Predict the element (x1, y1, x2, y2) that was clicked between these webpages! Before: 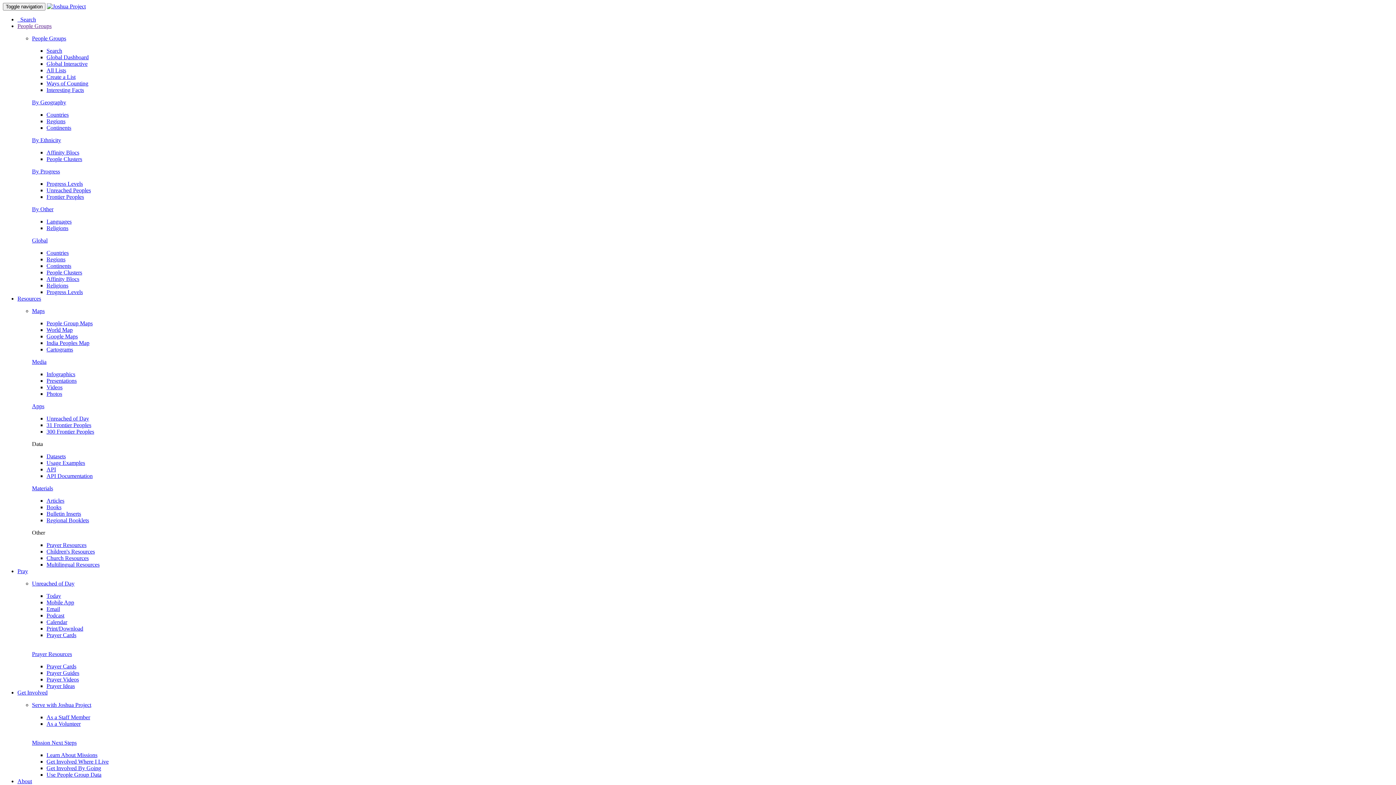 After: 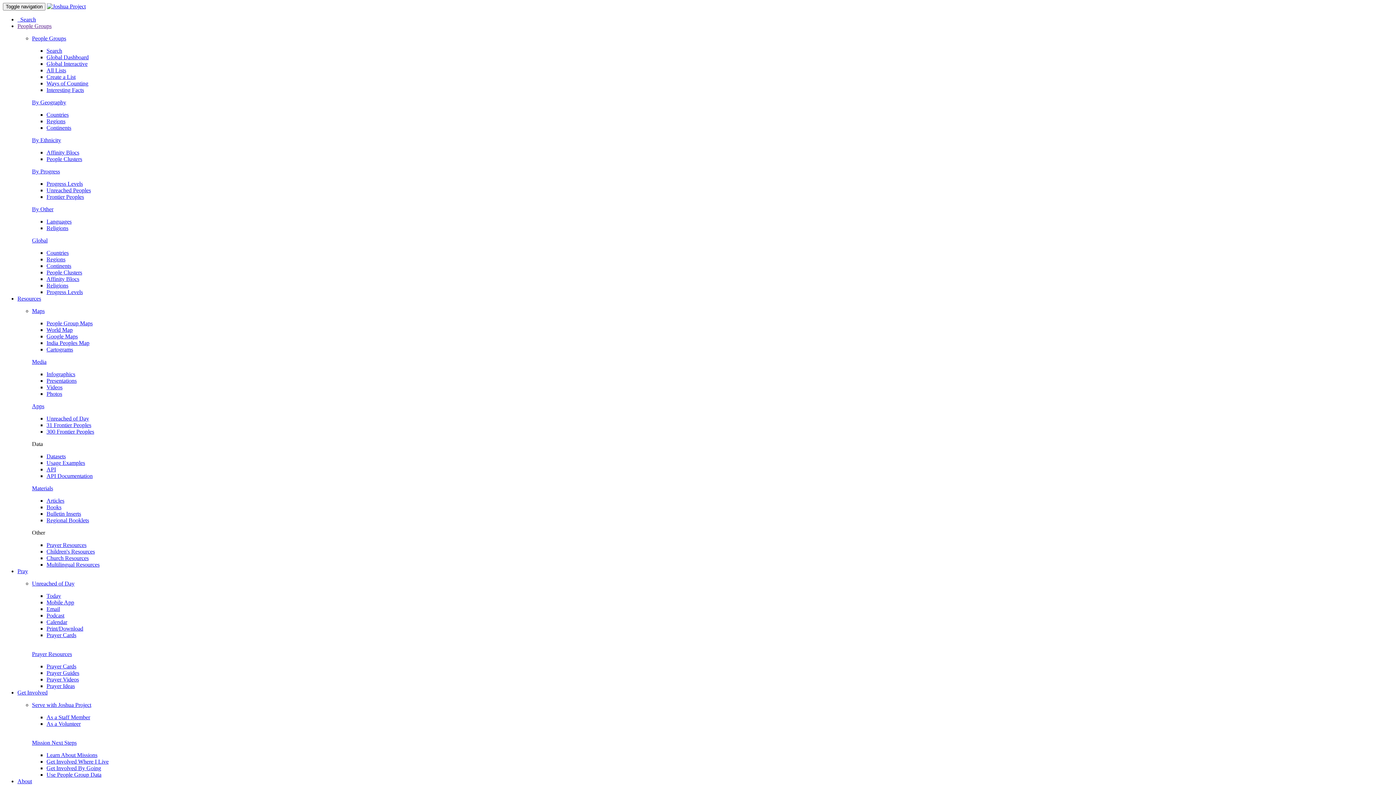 Action: bbox: (46, 54, 88, 60) label: Global Dashboard